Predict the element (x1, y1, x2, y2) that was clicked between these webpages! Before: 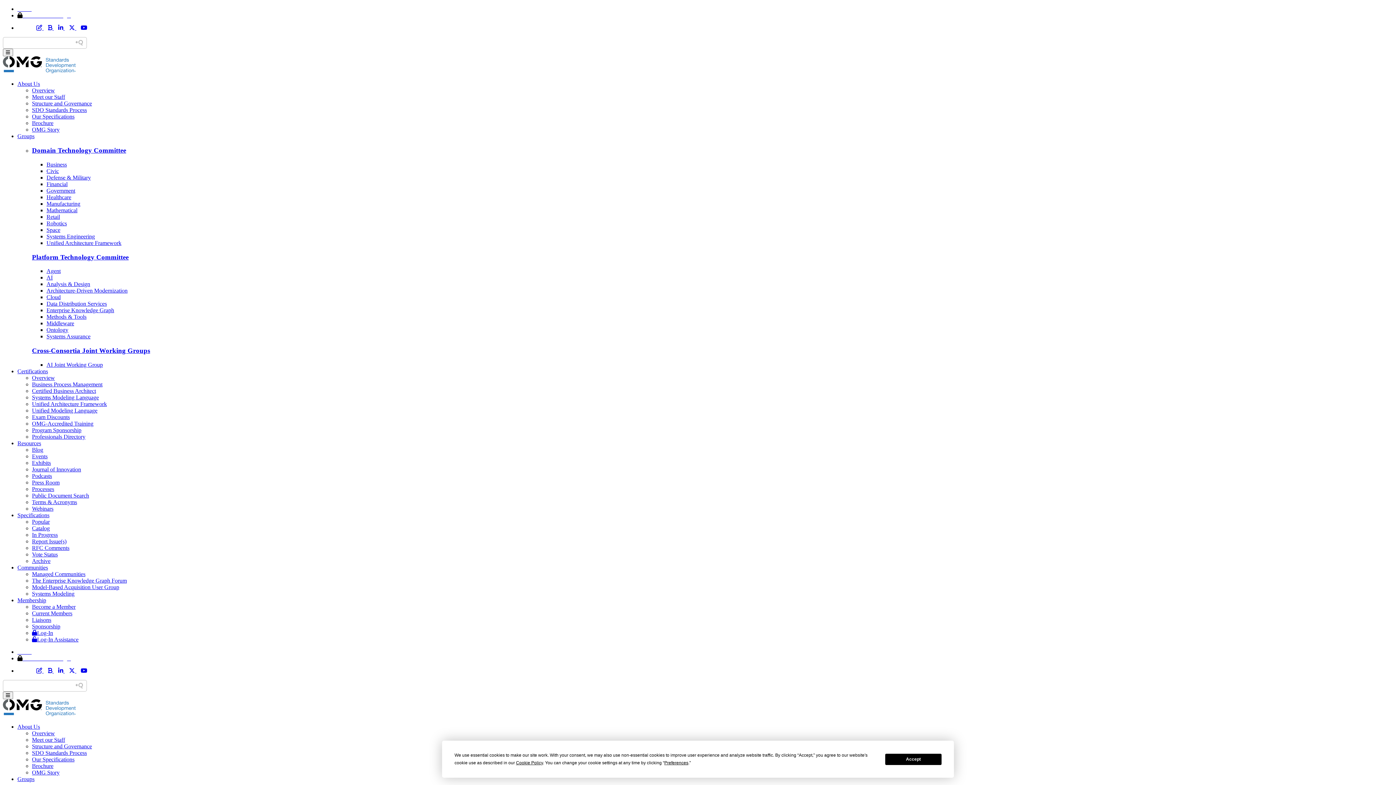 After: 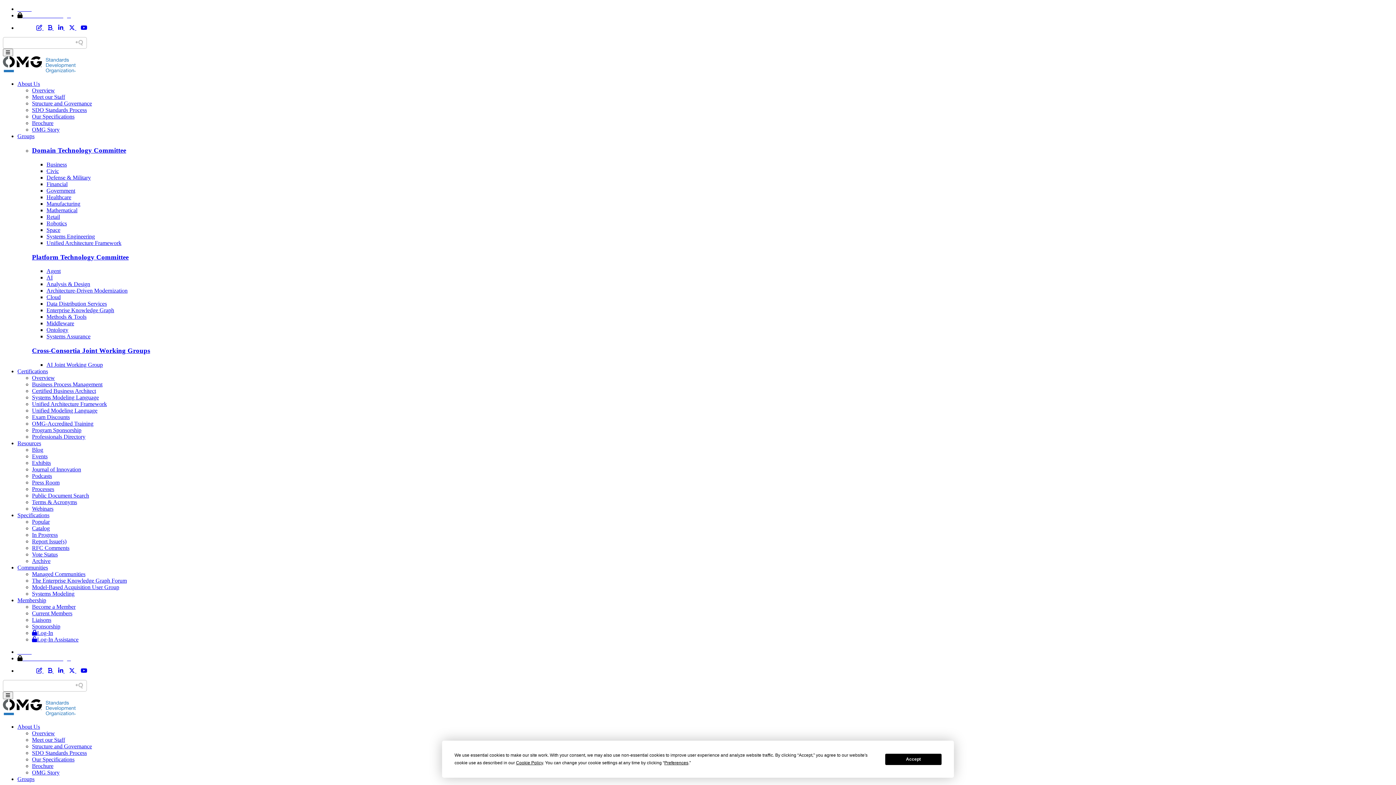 Action: label: Groups bbox: (17, 776, 34, 782)